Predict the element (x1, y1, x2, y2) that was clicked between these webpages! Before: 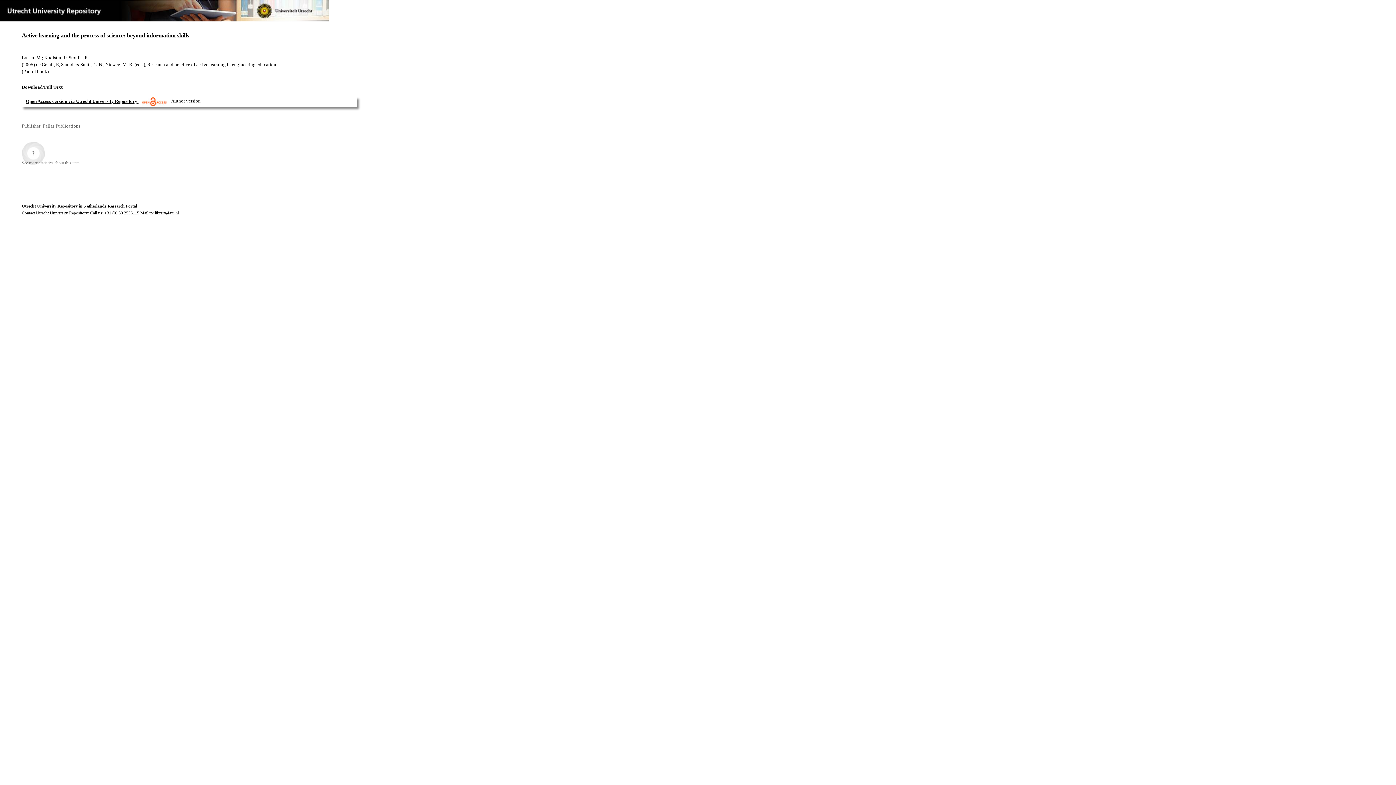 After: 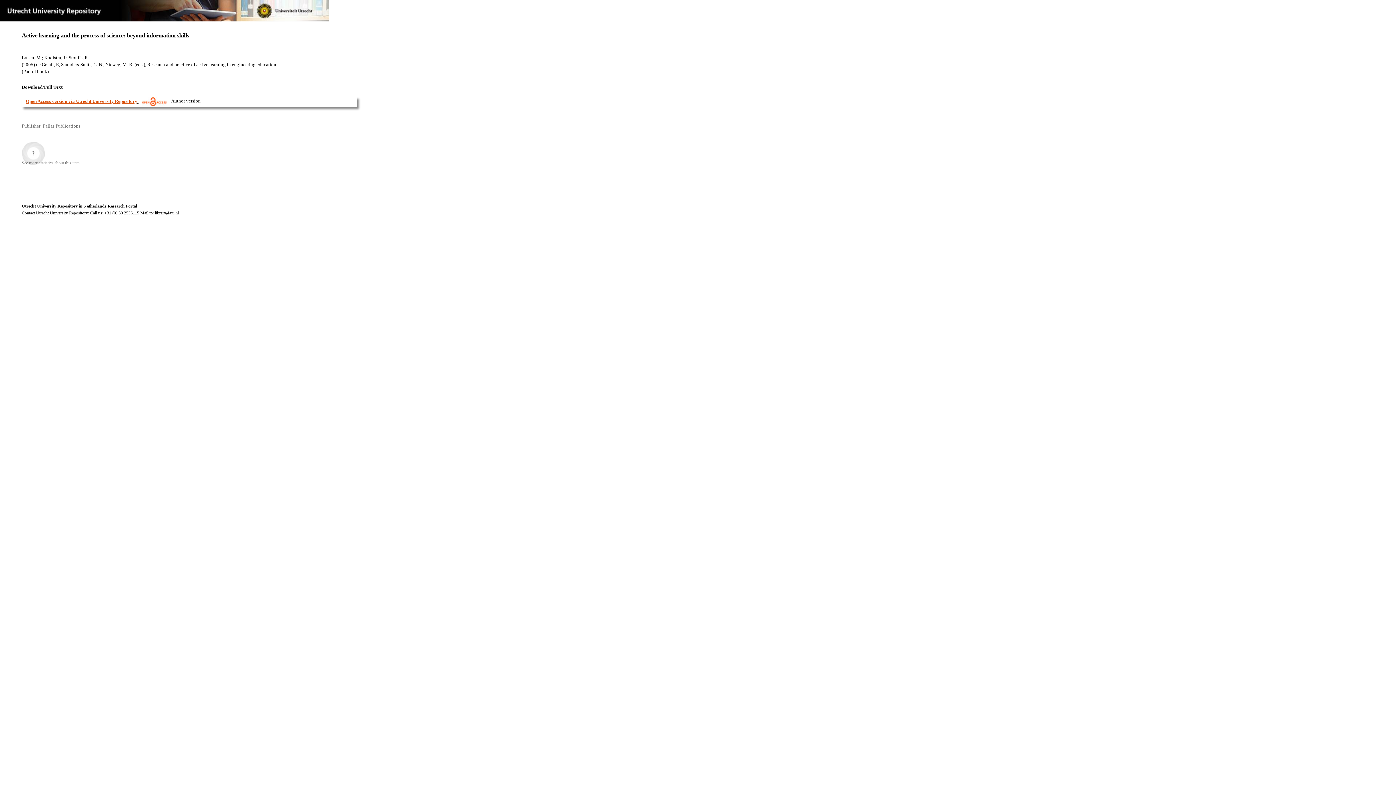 Action: label: Open Access version via Utrecht University Repository bbox: (25, 98, 137, 103)